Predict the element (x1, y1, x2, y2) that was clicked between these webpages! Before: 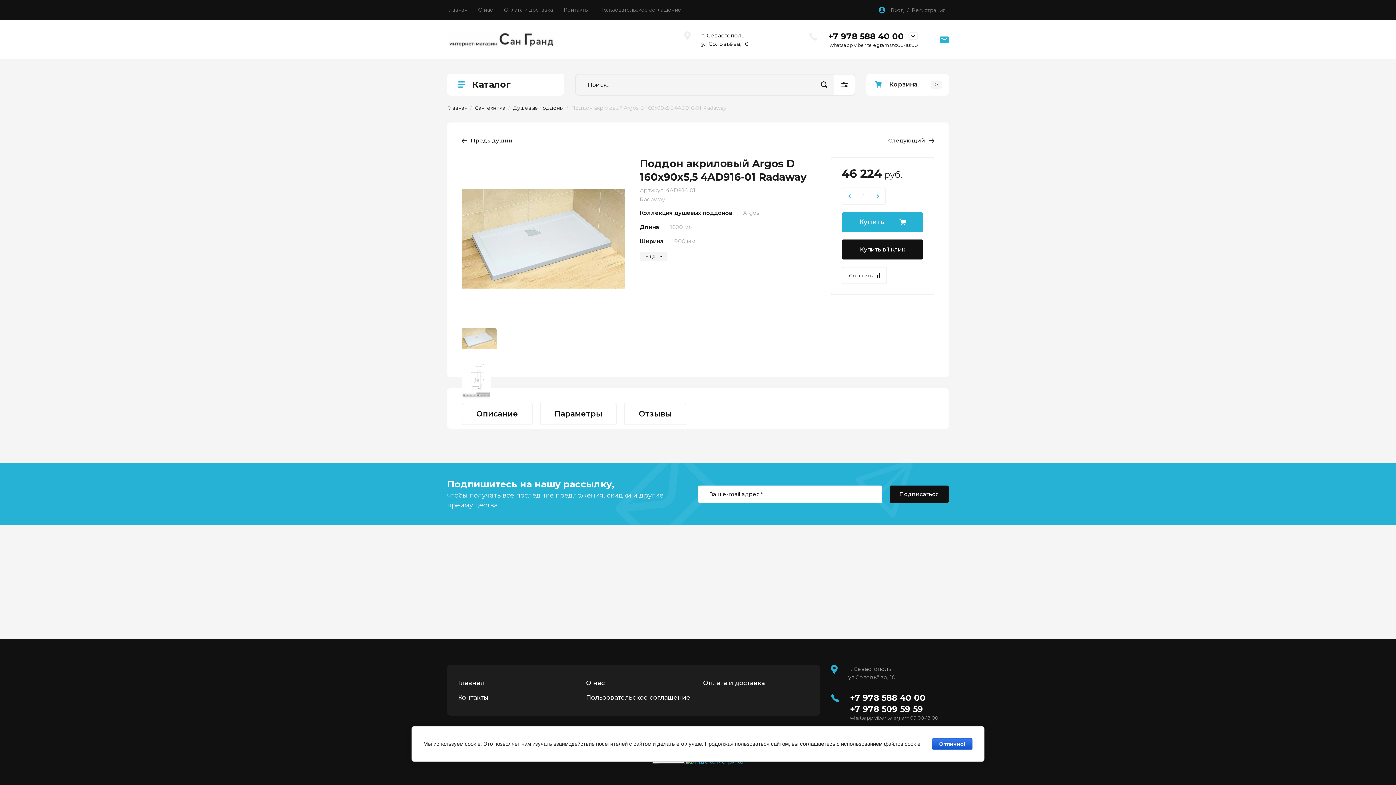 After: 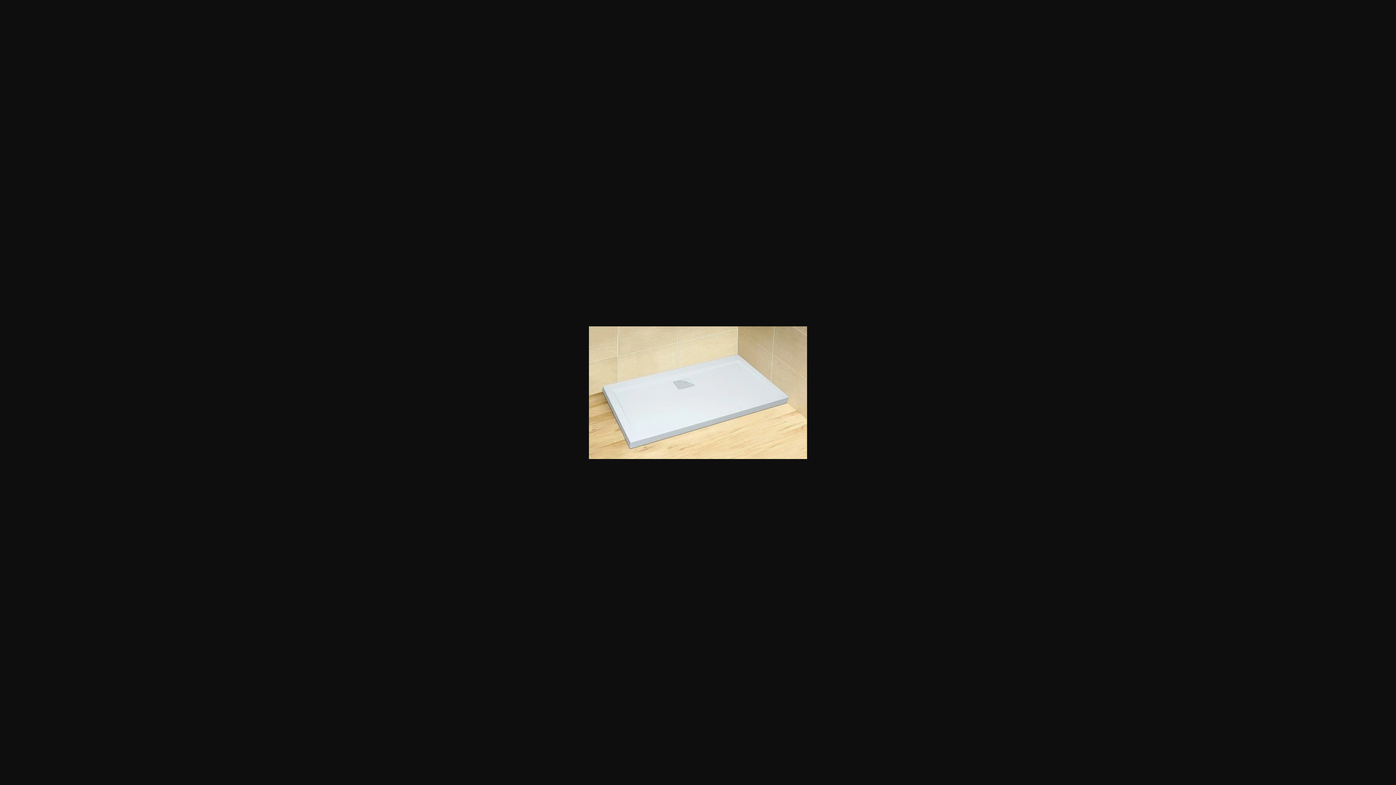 Action: bbox: (461, 157, 625, 320)